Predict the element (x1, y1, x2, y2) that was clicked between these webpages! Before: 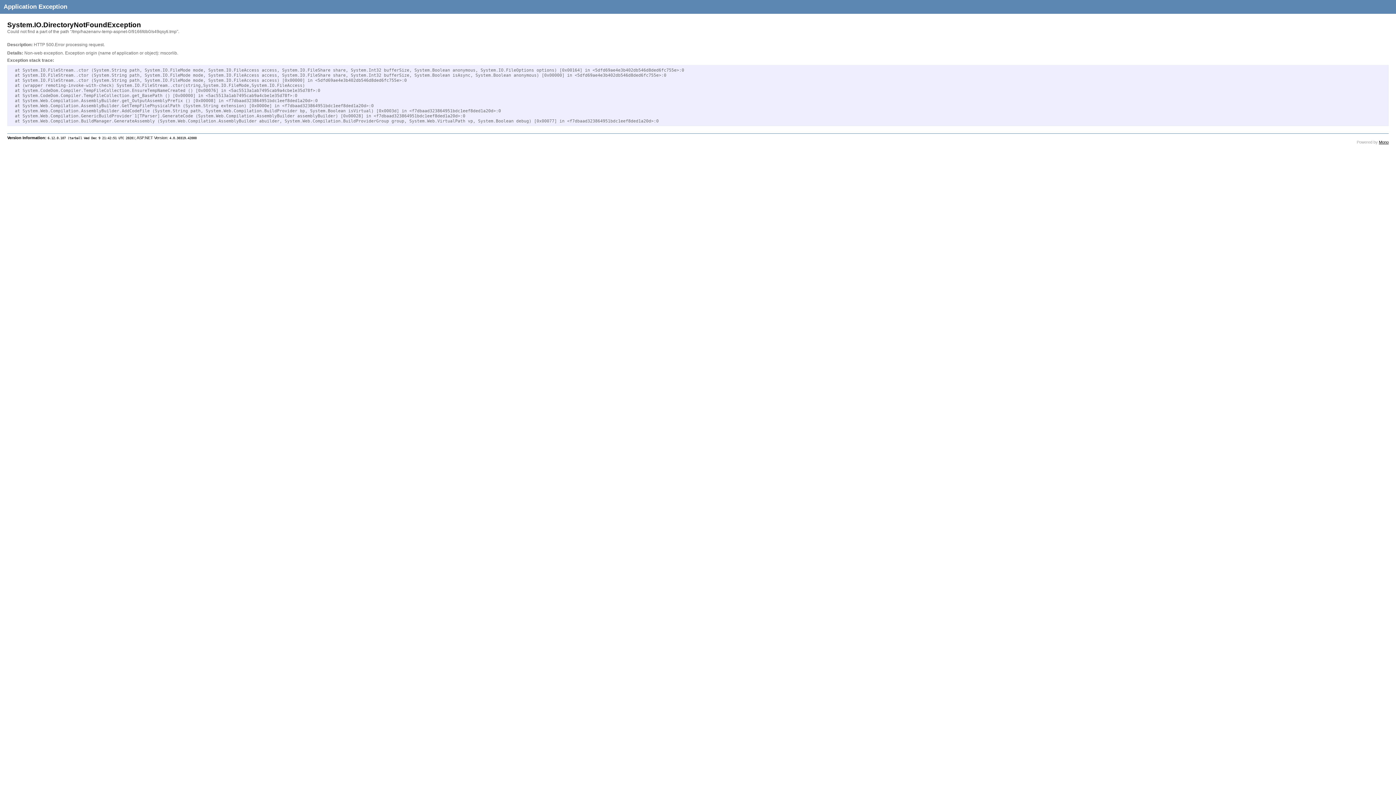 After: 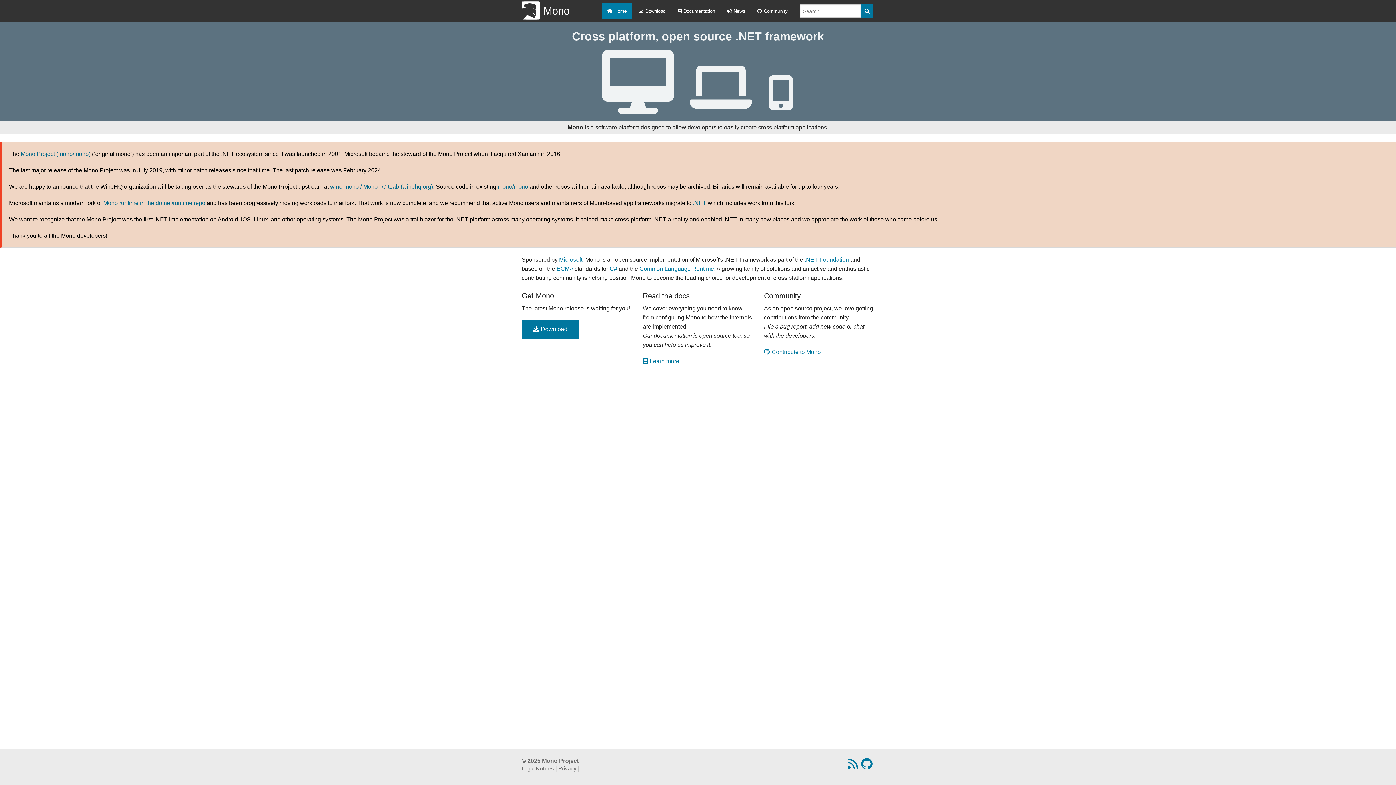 Action: bbox: (1379, 140, 1389, 144) label: Mono